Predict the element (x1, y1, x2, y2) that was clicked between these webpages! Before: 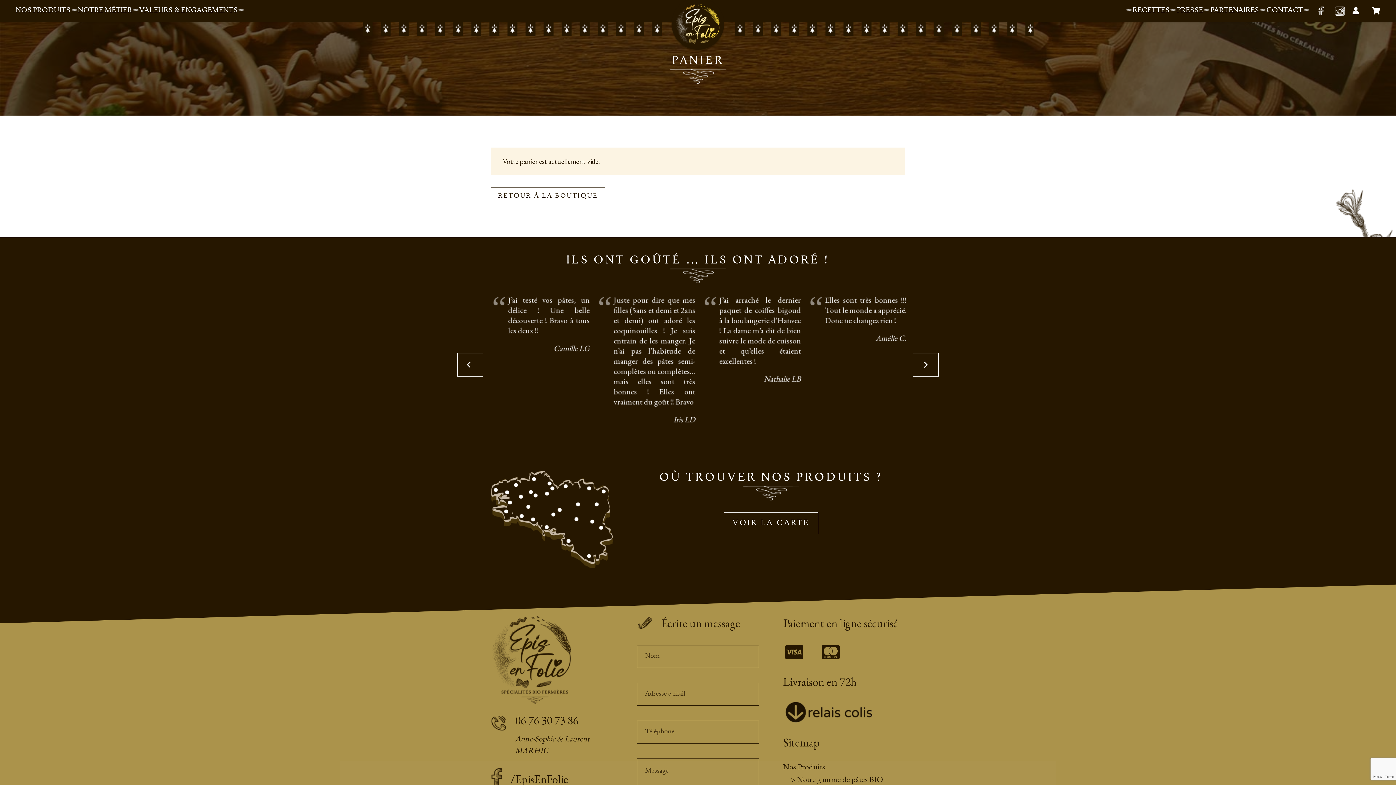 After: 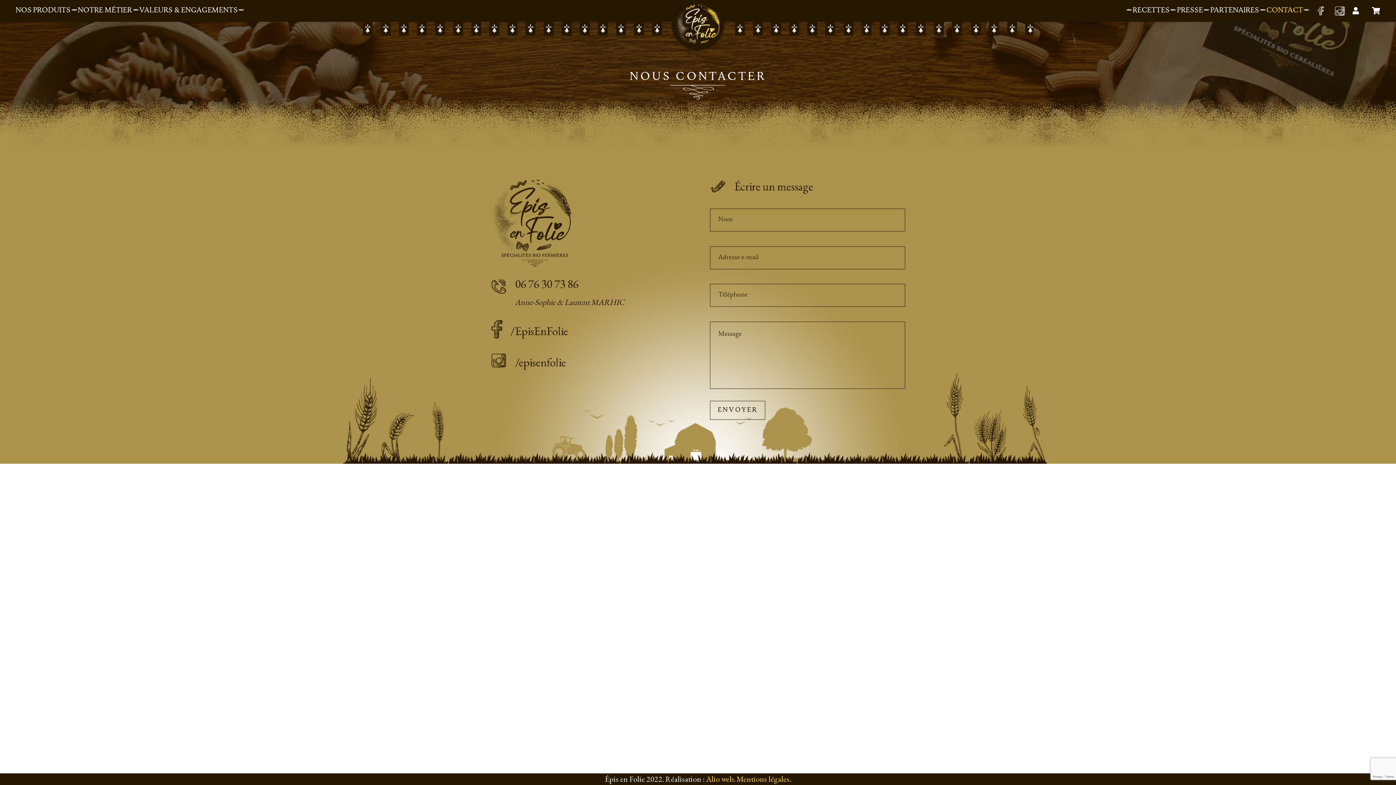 Action: bbox: (1263, 0, 1307, 21) label: CONTACT